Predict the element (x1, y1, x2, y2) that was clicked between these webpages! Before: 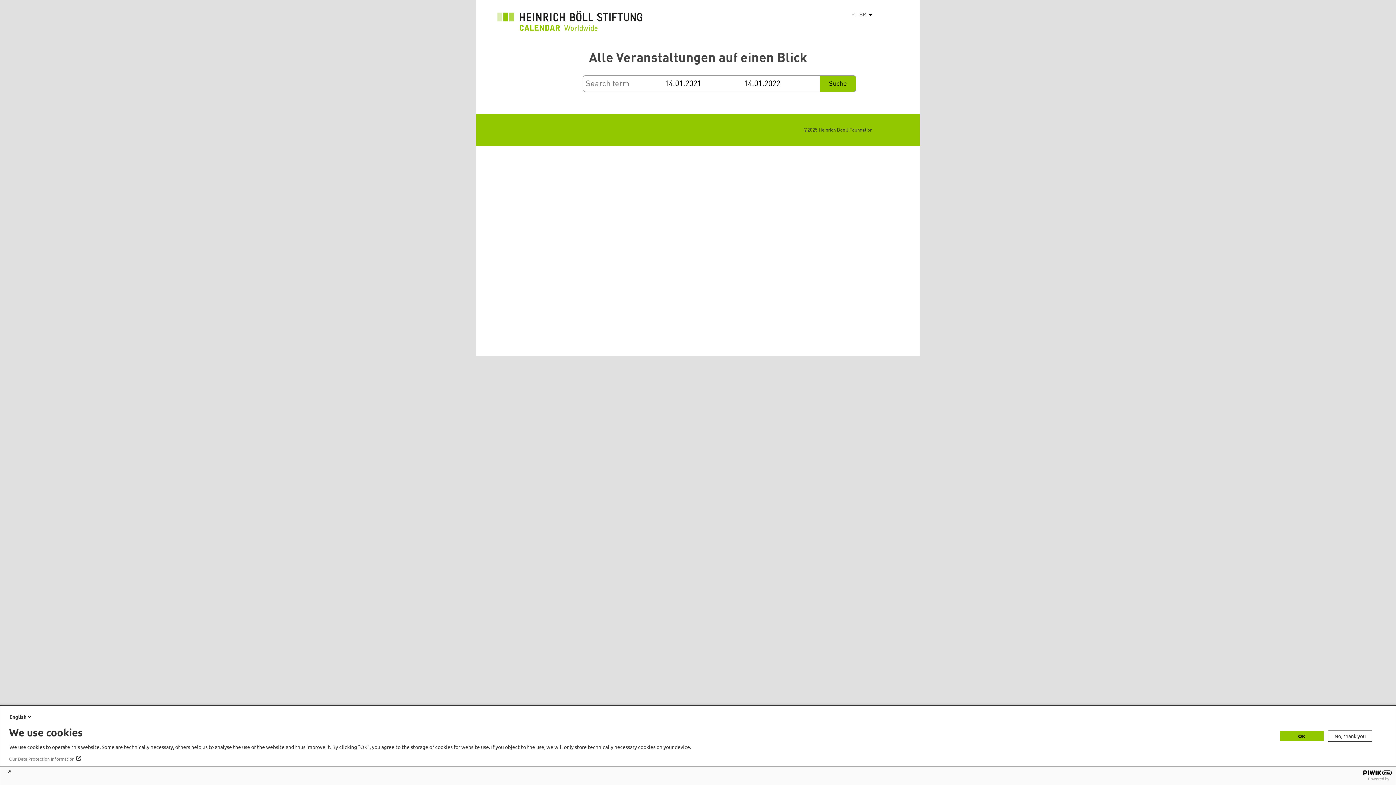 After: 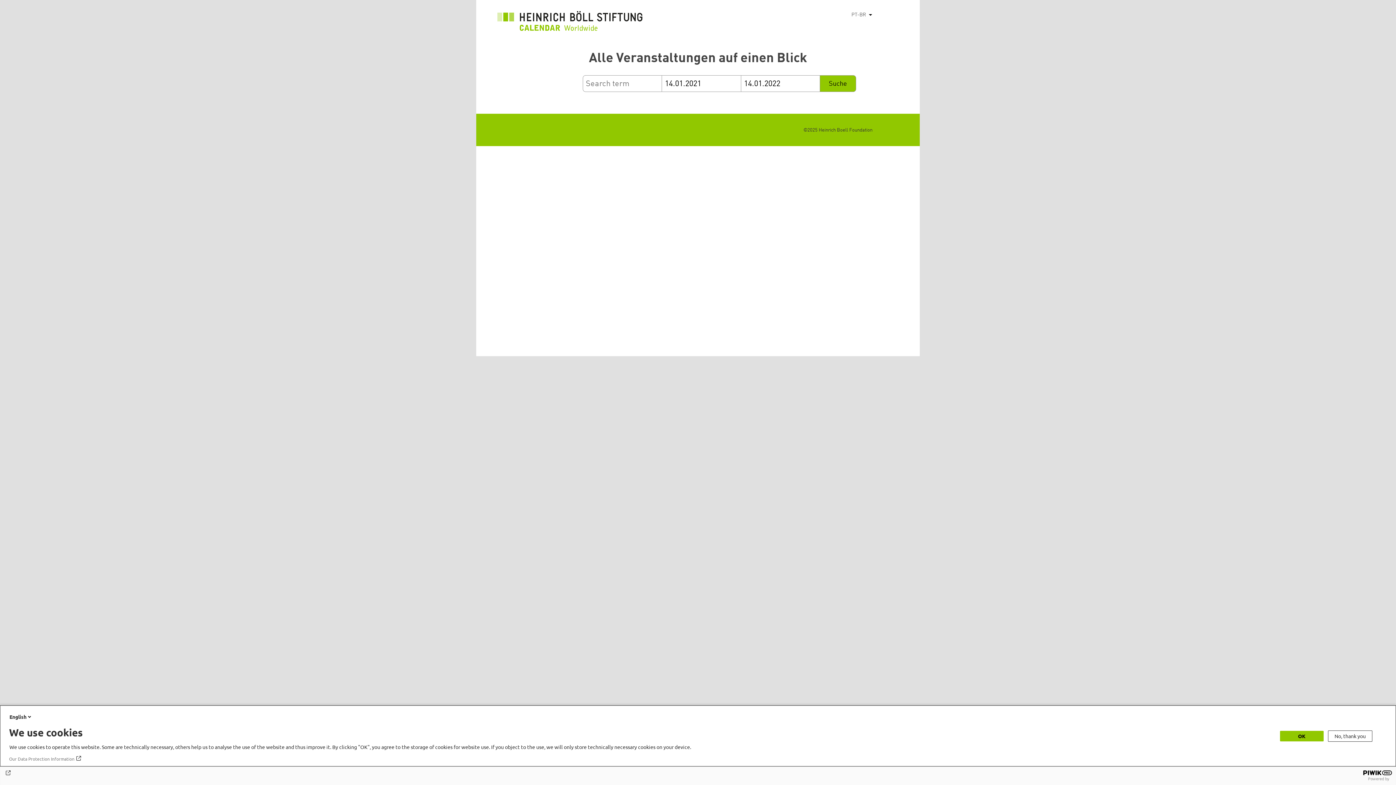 Action: label: Our Data Protection Information bbox: (9, 756, 82, 762)